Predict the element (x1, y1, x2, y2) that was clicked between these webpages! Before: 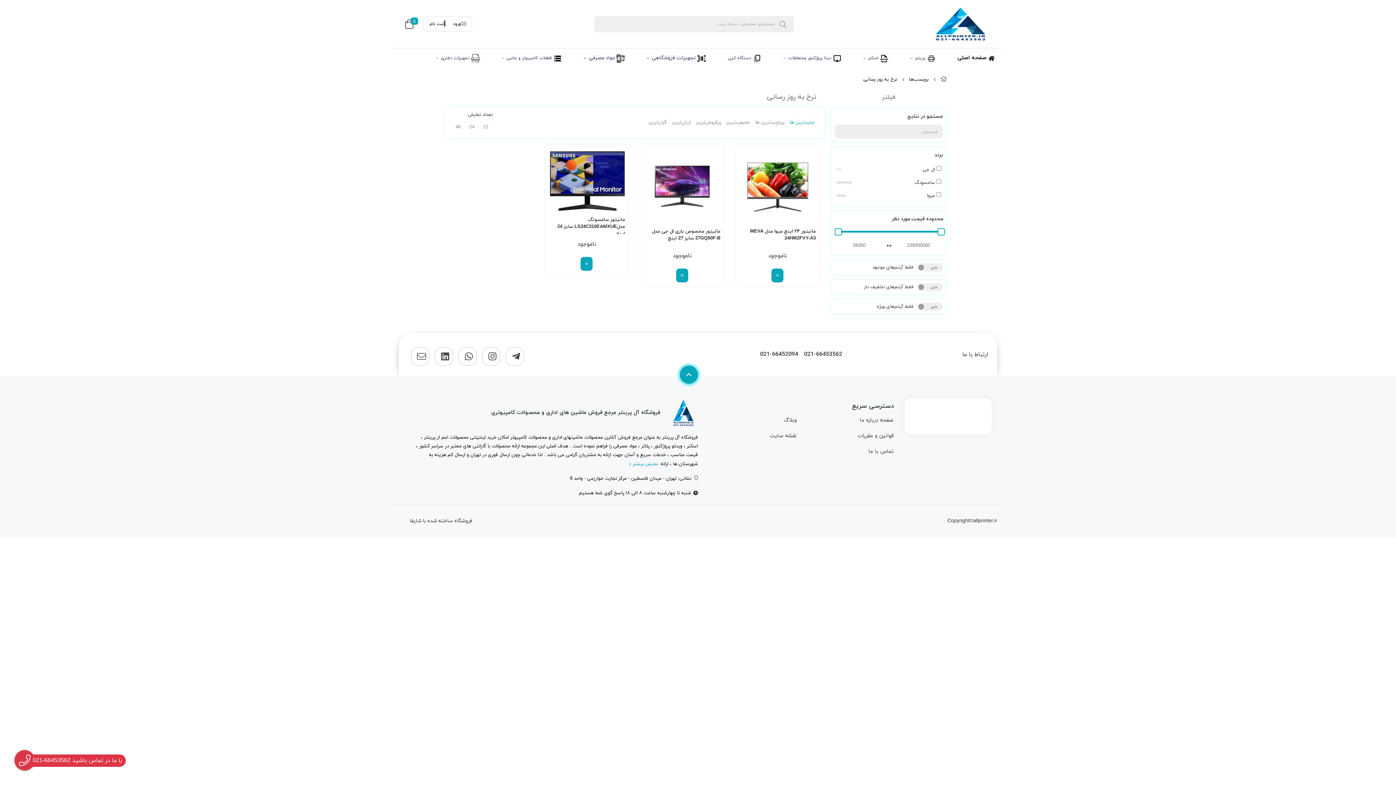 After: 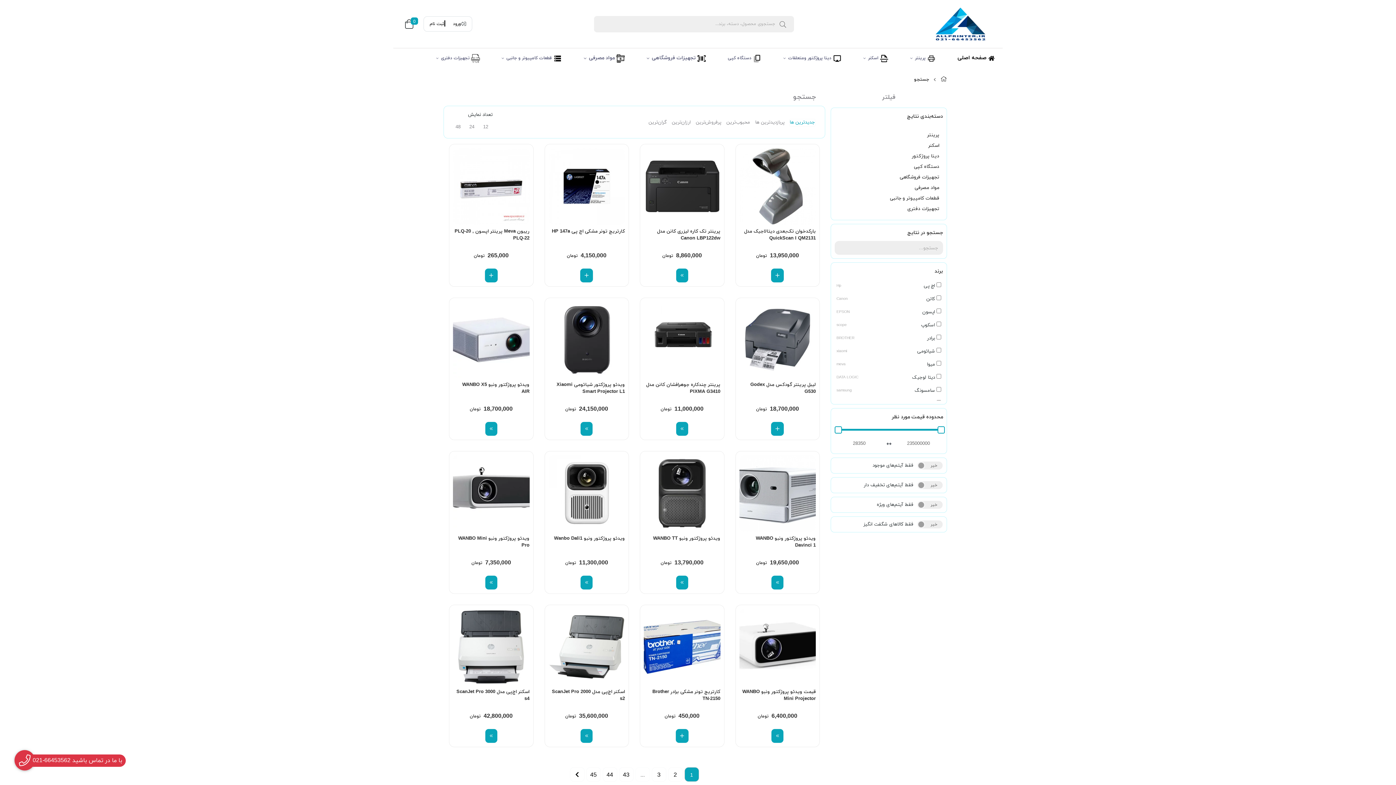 Action: label: center bbox: (775, 17, 790, 30)